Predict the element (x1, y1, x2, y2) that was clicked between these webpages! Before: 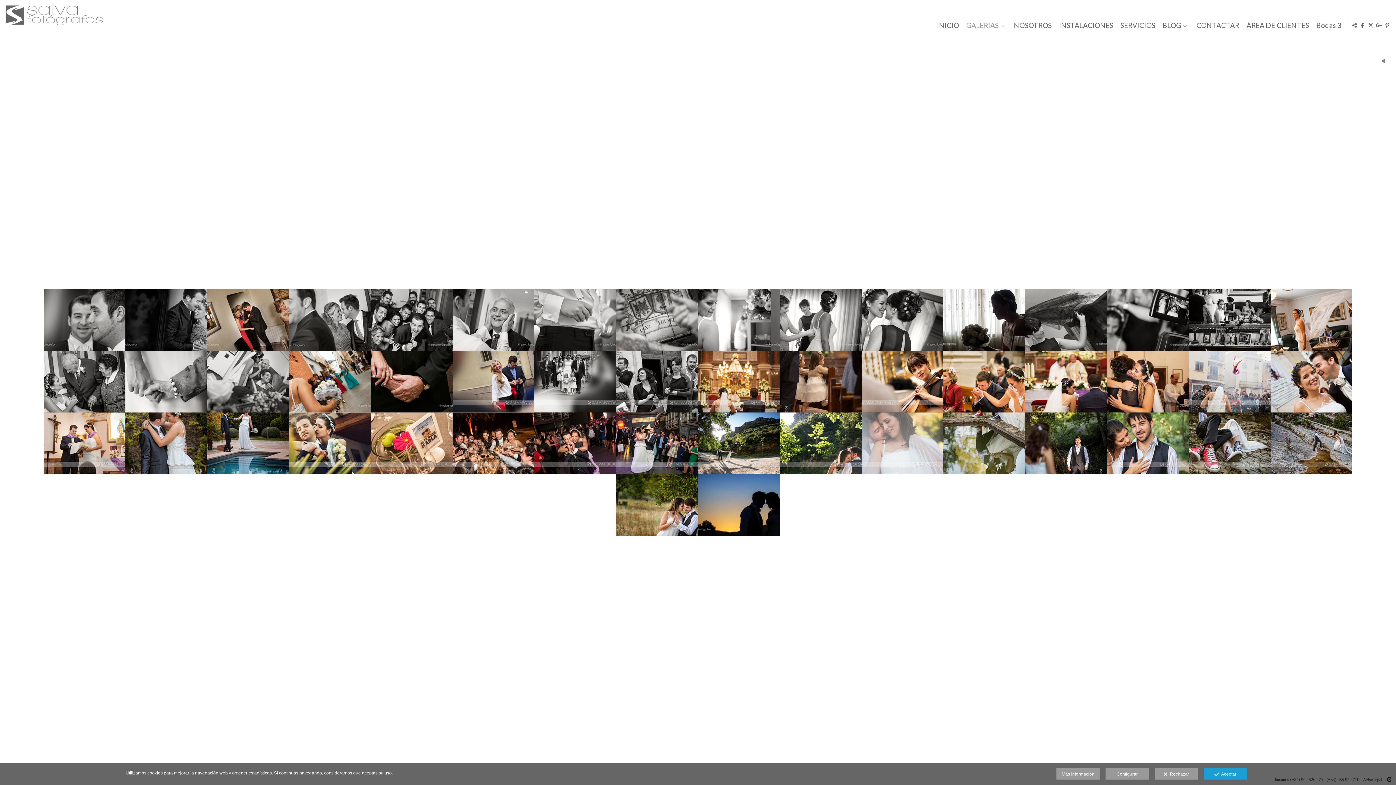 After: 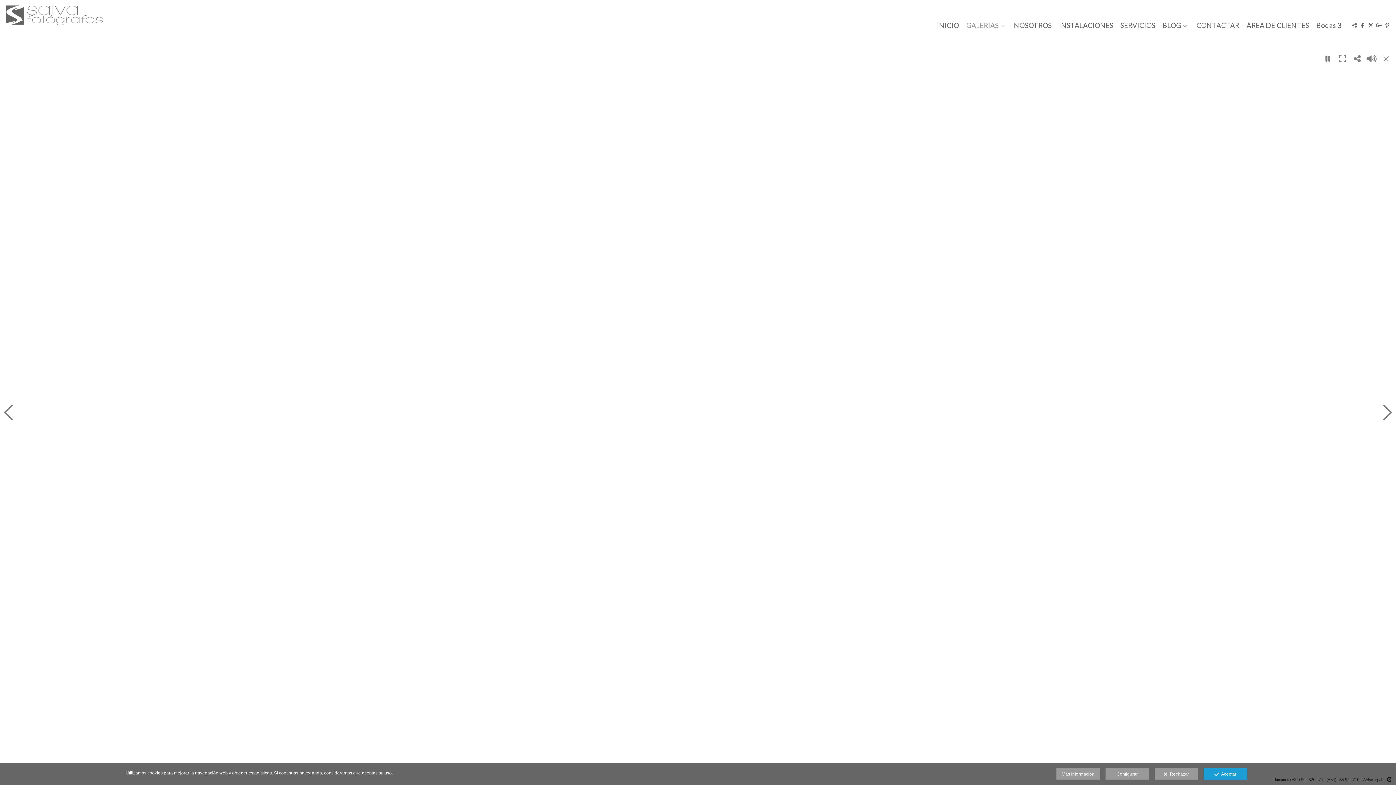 Action: bbox: (43, 350, 125, 412)